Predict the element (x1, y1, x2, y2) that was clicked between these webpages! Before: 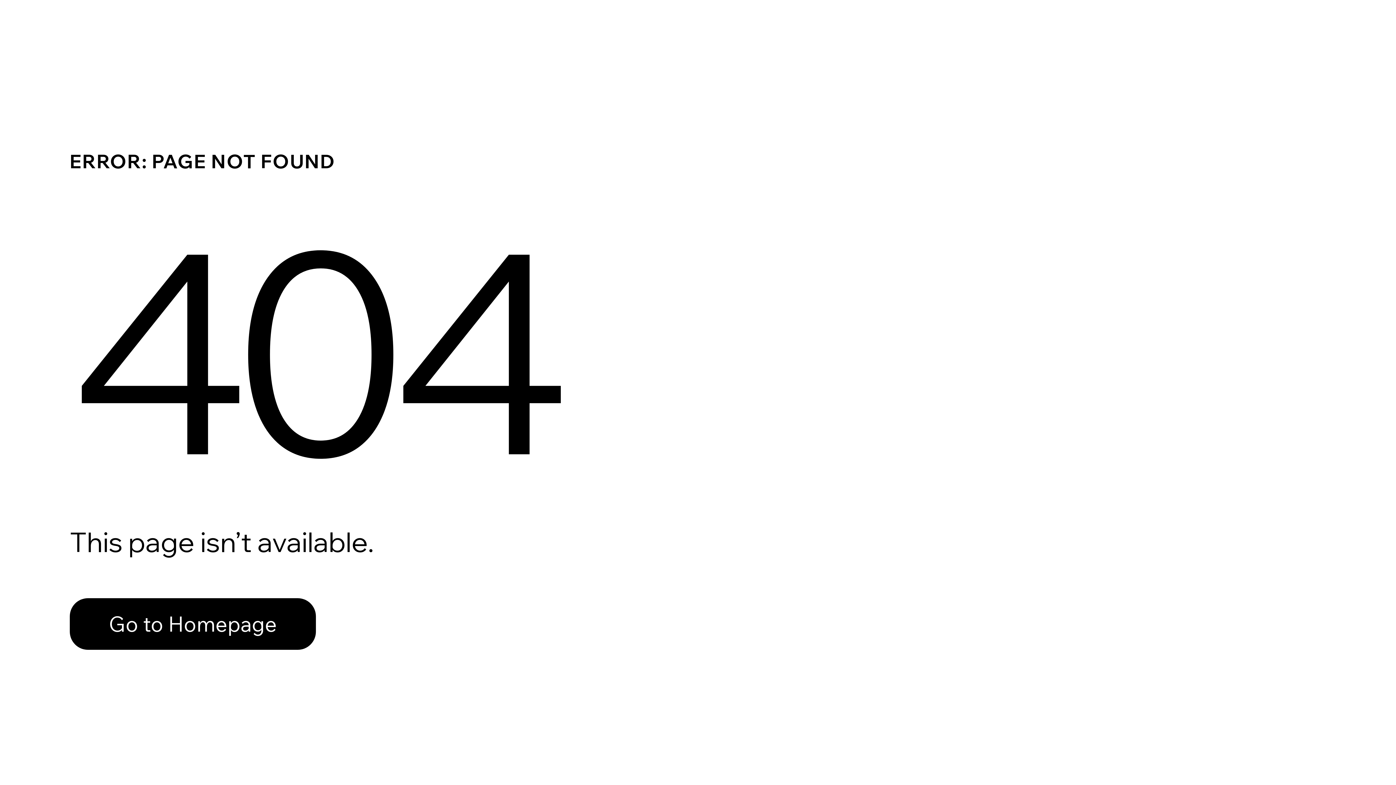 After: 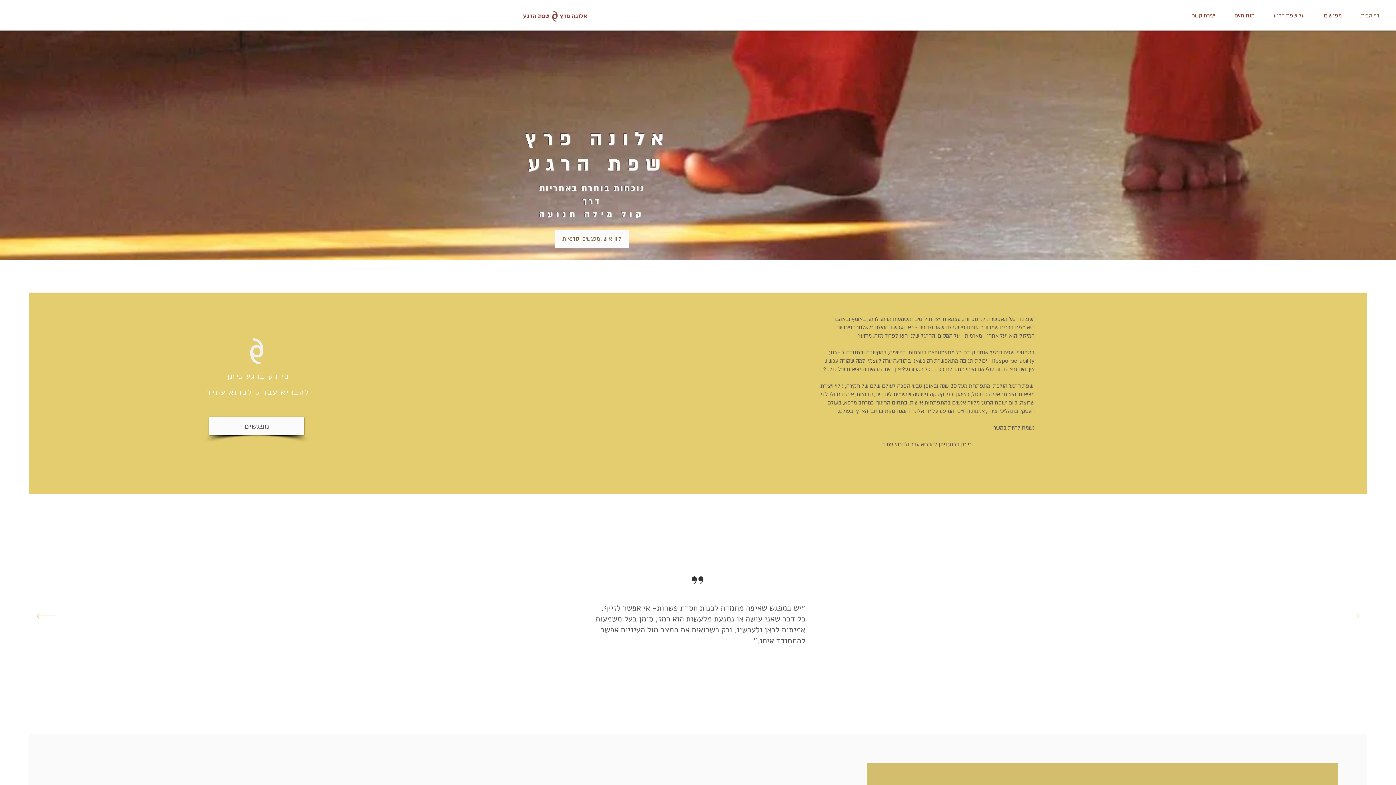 Action: bbox: (69, 598, 316, 650) label: Go to Homepage